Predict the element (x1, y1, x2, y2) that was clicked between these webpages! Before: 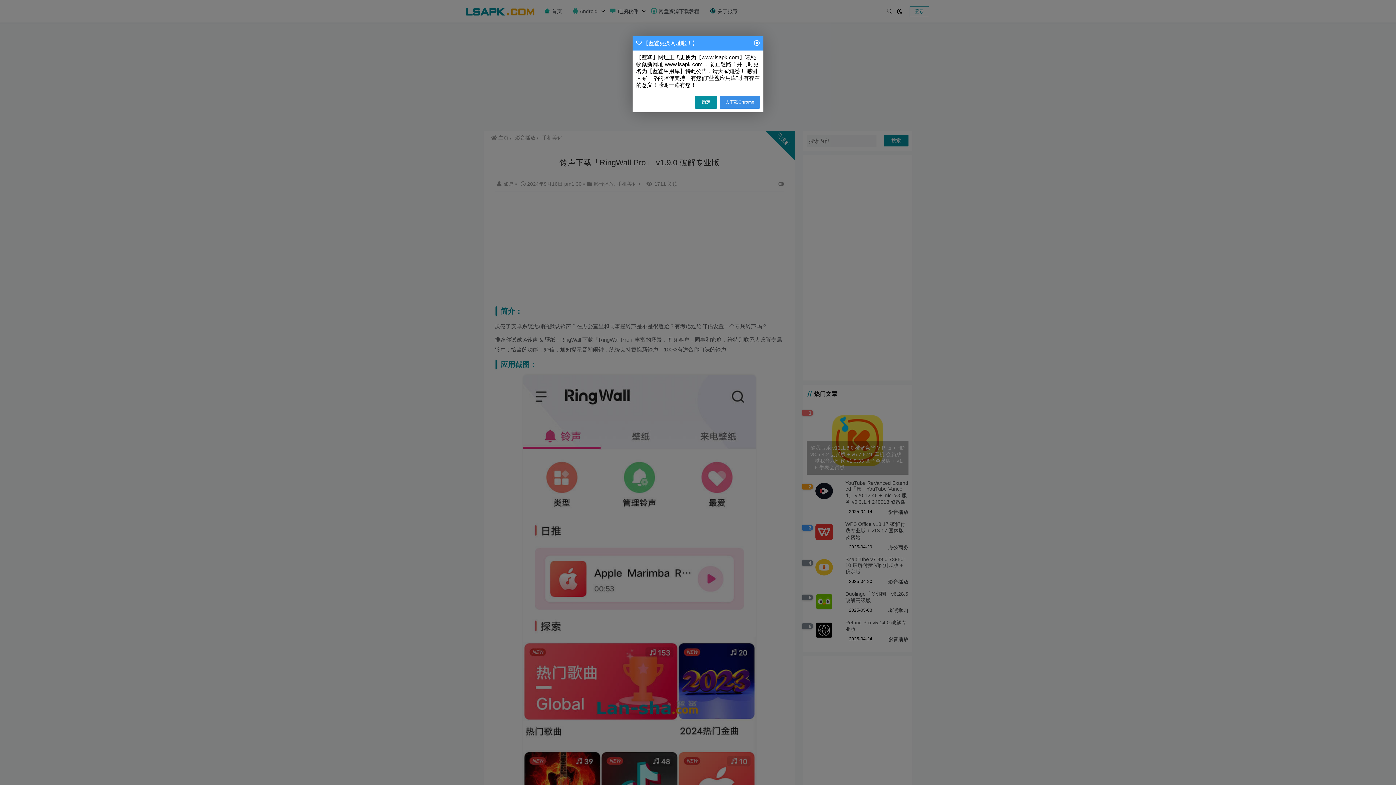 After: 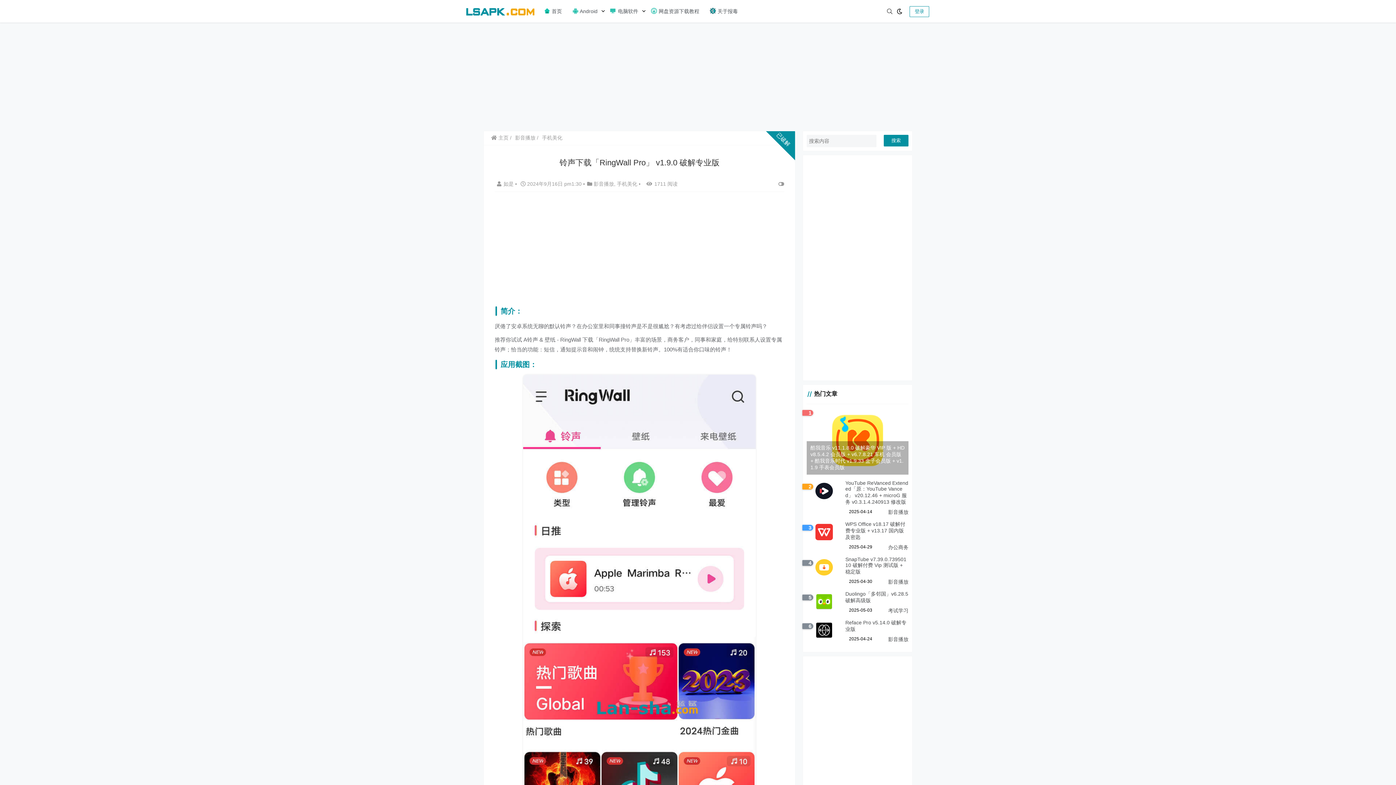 Action: label: 确定 bbox: (695, 96, 717, 108)